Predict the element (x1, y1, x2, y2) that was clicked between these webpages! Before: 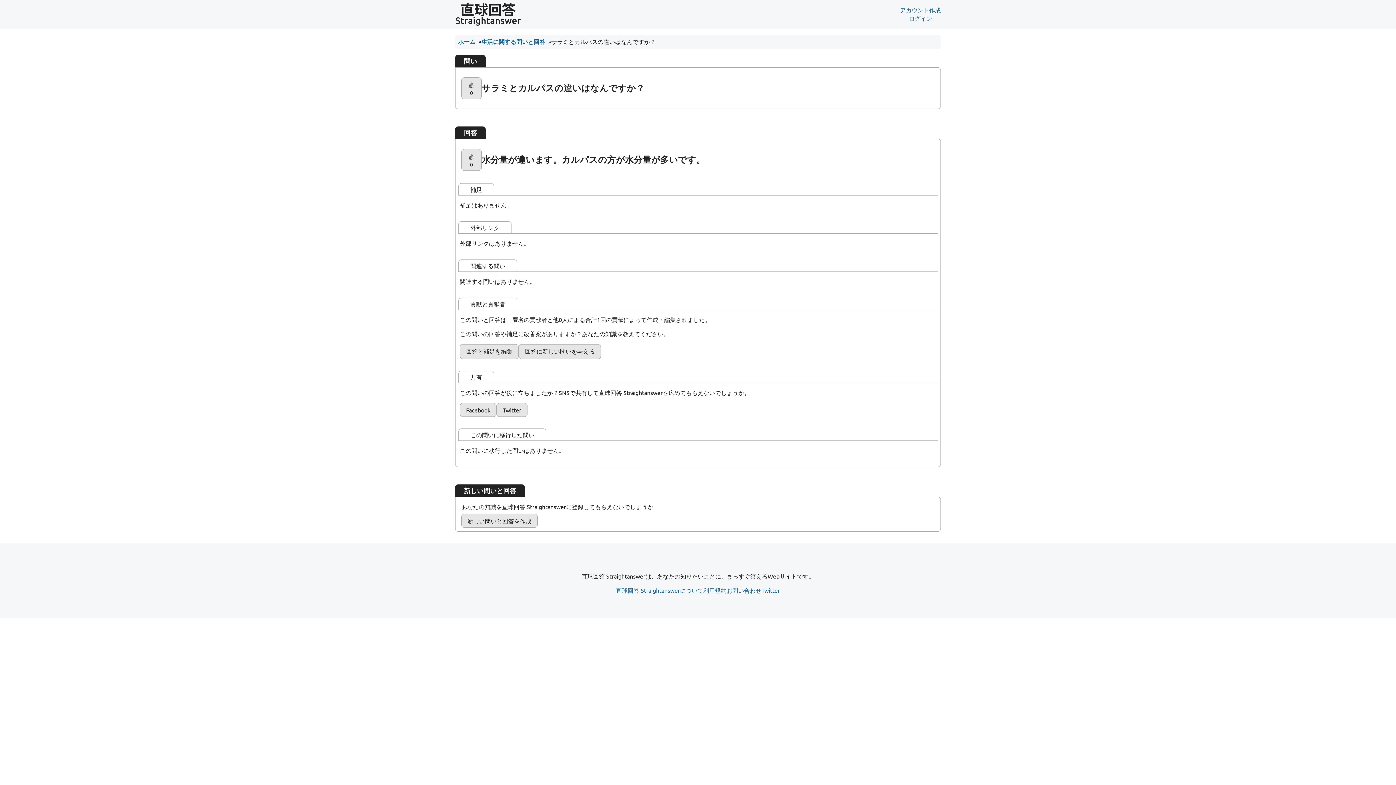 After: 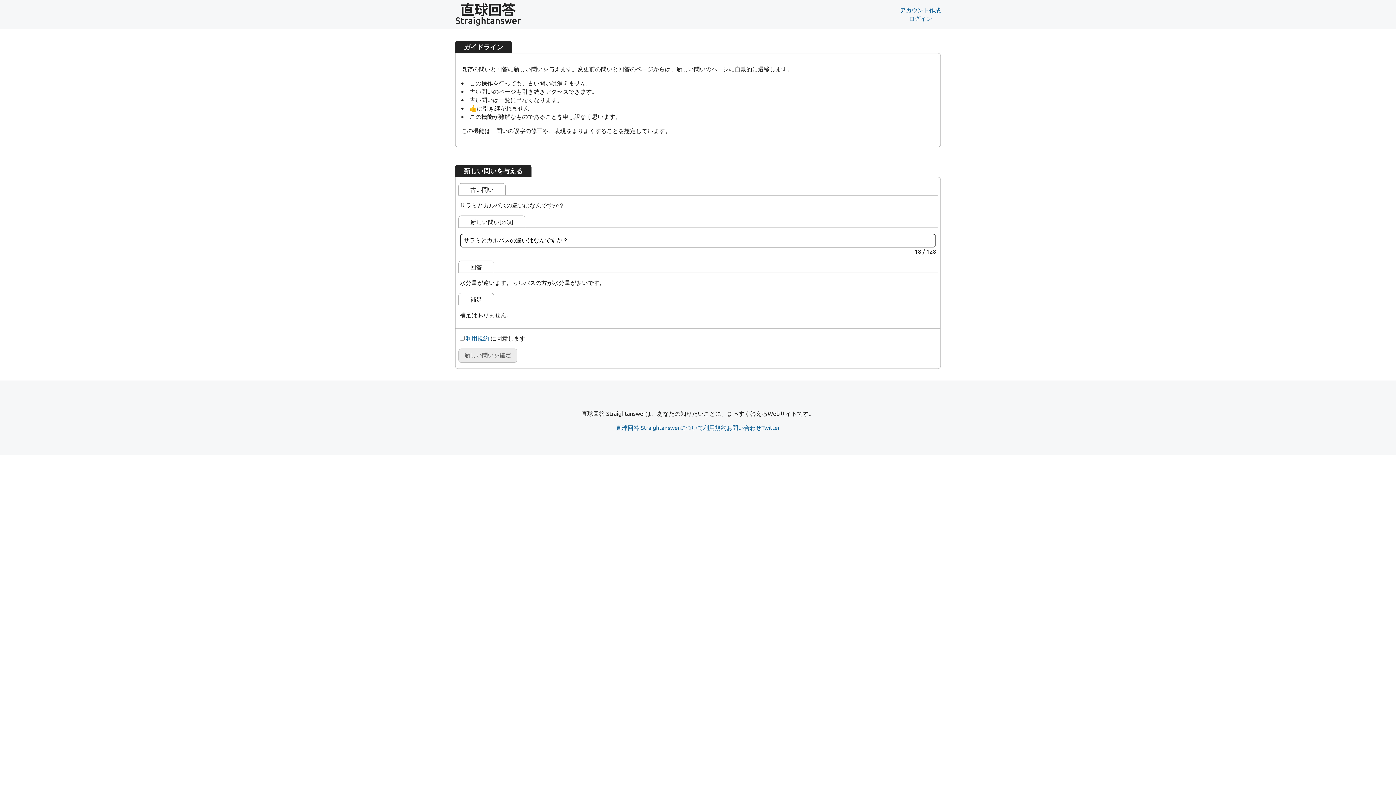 Action: label: 回答に新しい問いを与える bbox: (518, 344, 601, 359)